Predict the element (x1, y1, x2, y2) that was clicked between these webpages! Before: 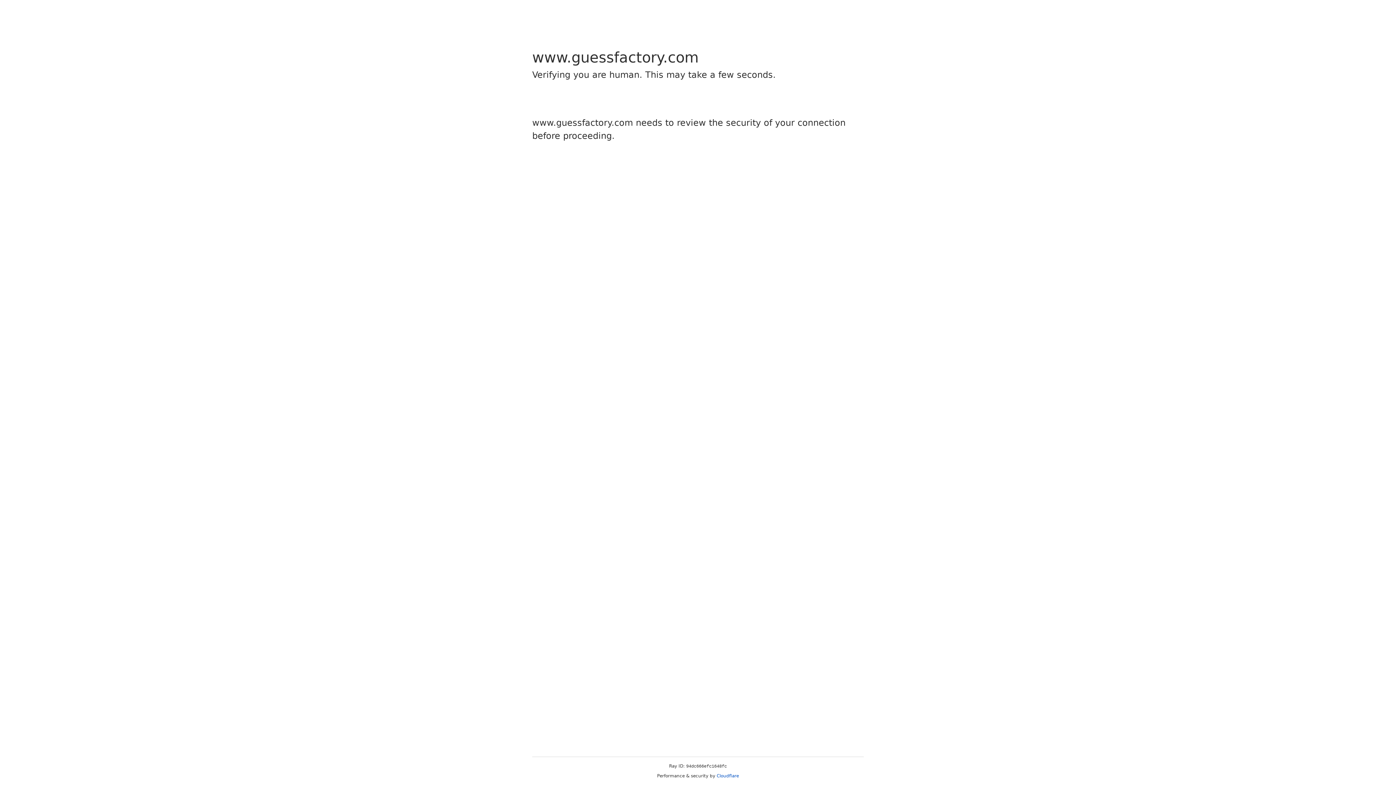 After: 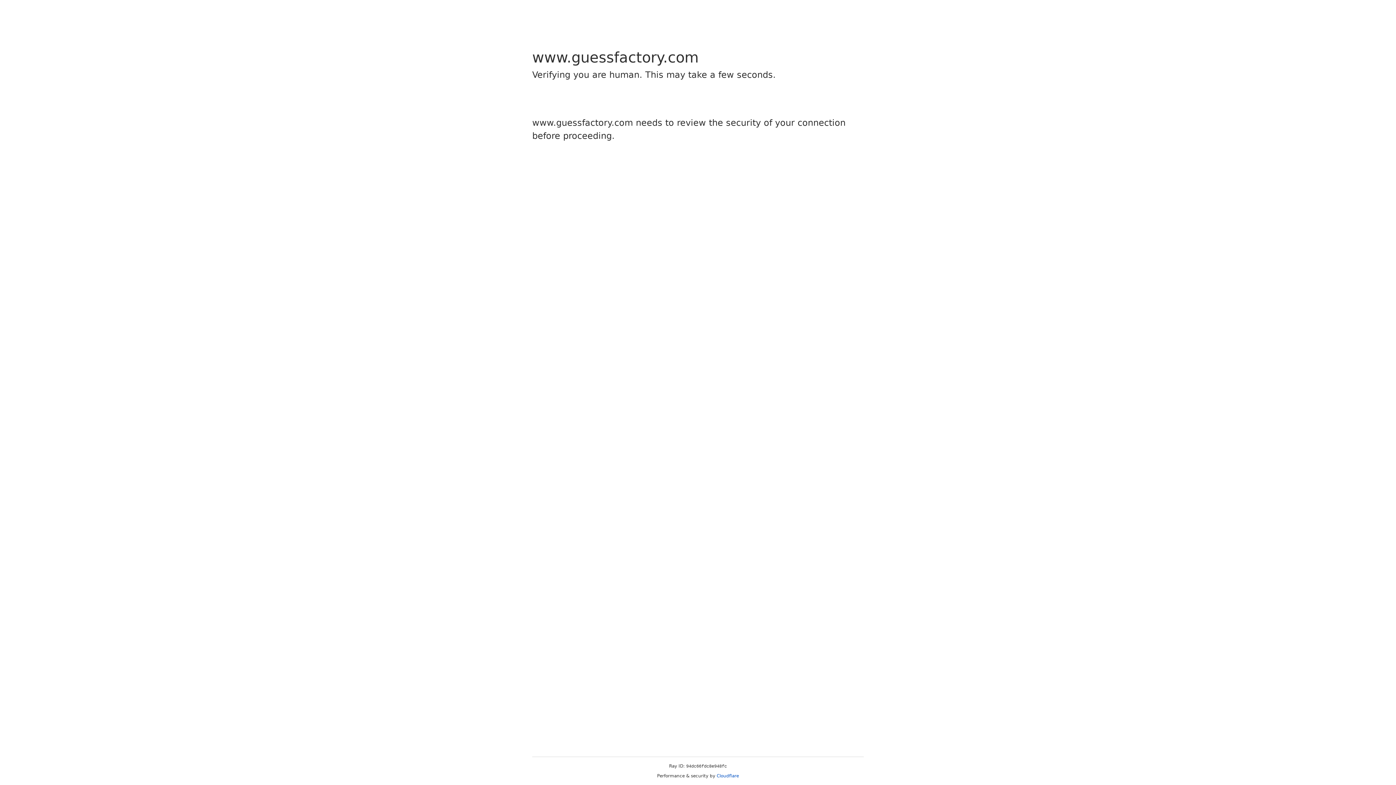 Action: label: Cloudflare bbox: (716, 773, 739, 778)